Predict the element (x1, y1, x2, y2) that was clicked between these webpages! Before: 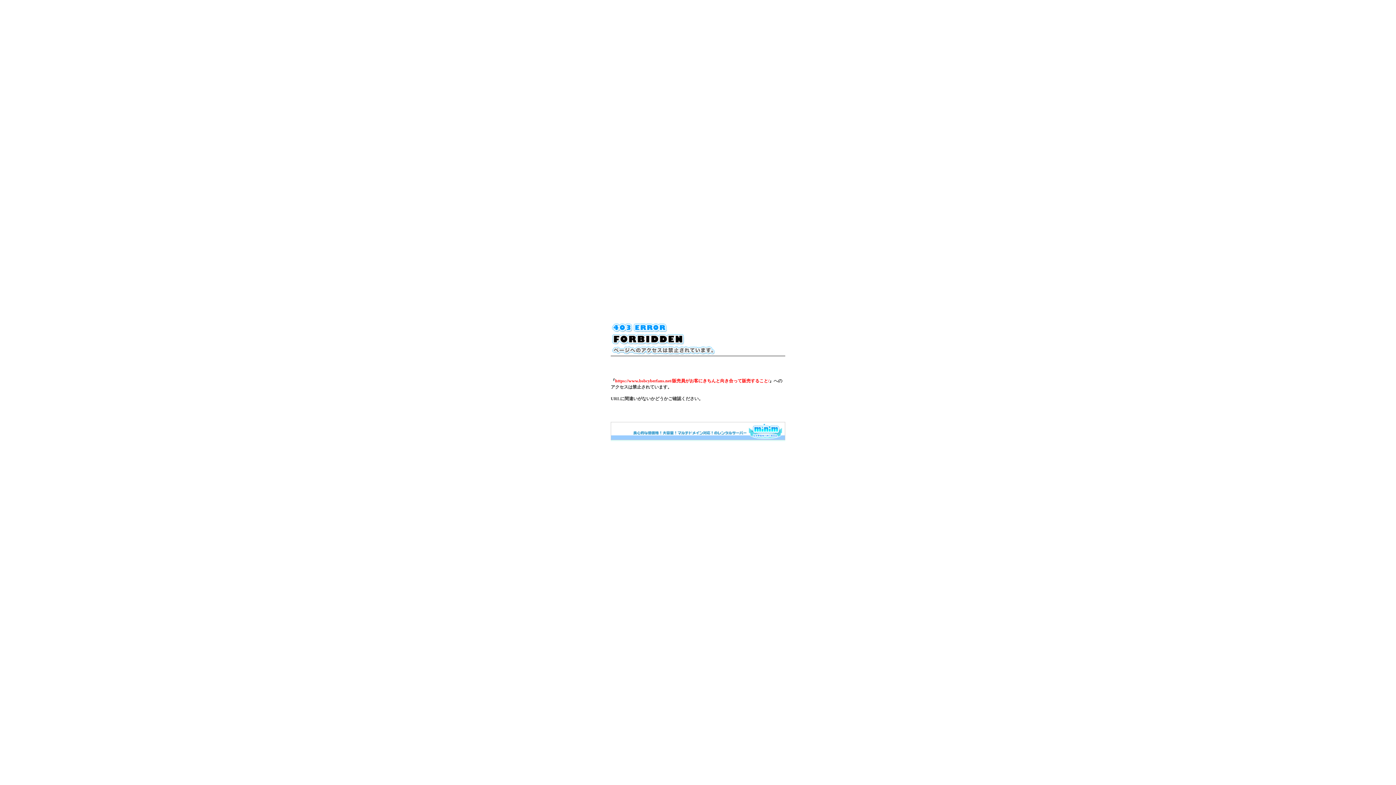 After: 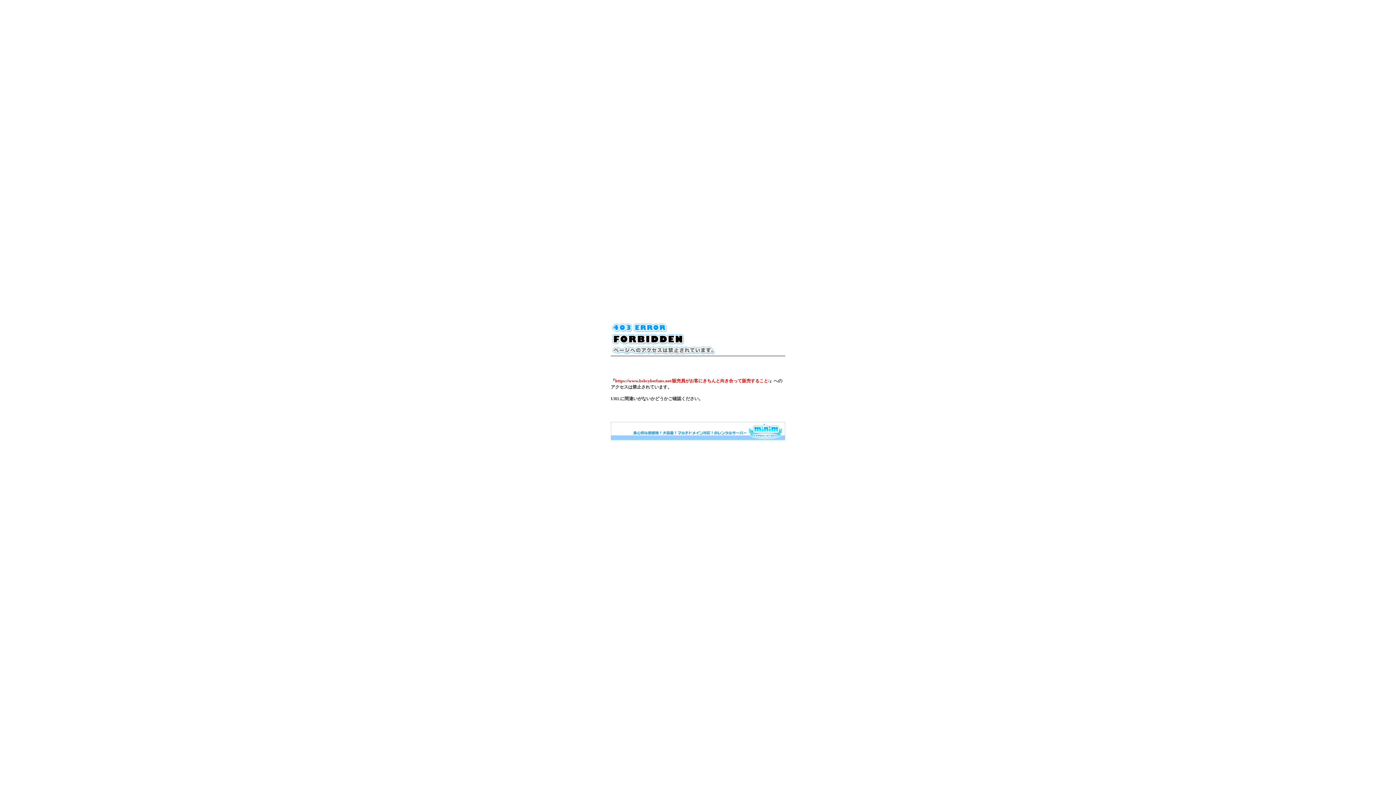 Action: bbox: (610, 436, 785, 441)